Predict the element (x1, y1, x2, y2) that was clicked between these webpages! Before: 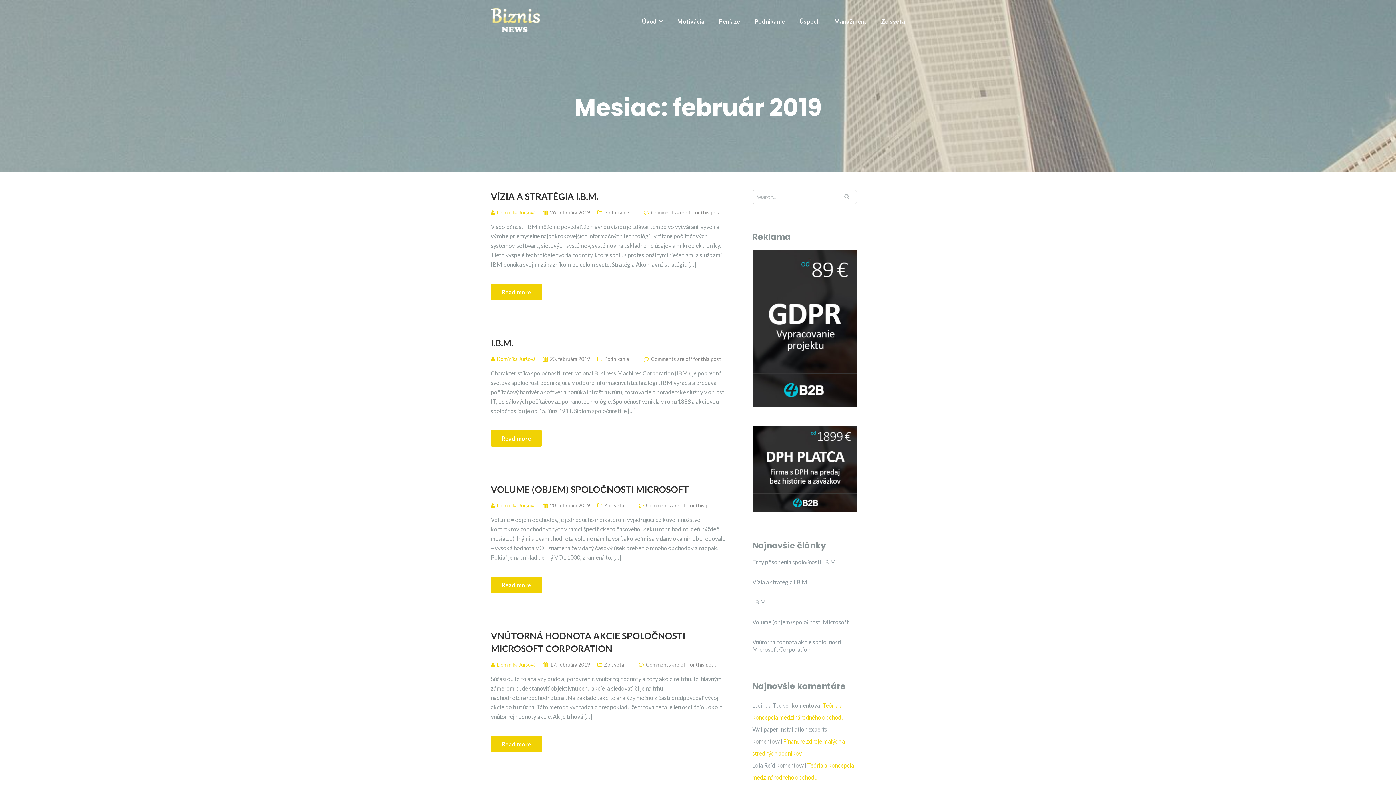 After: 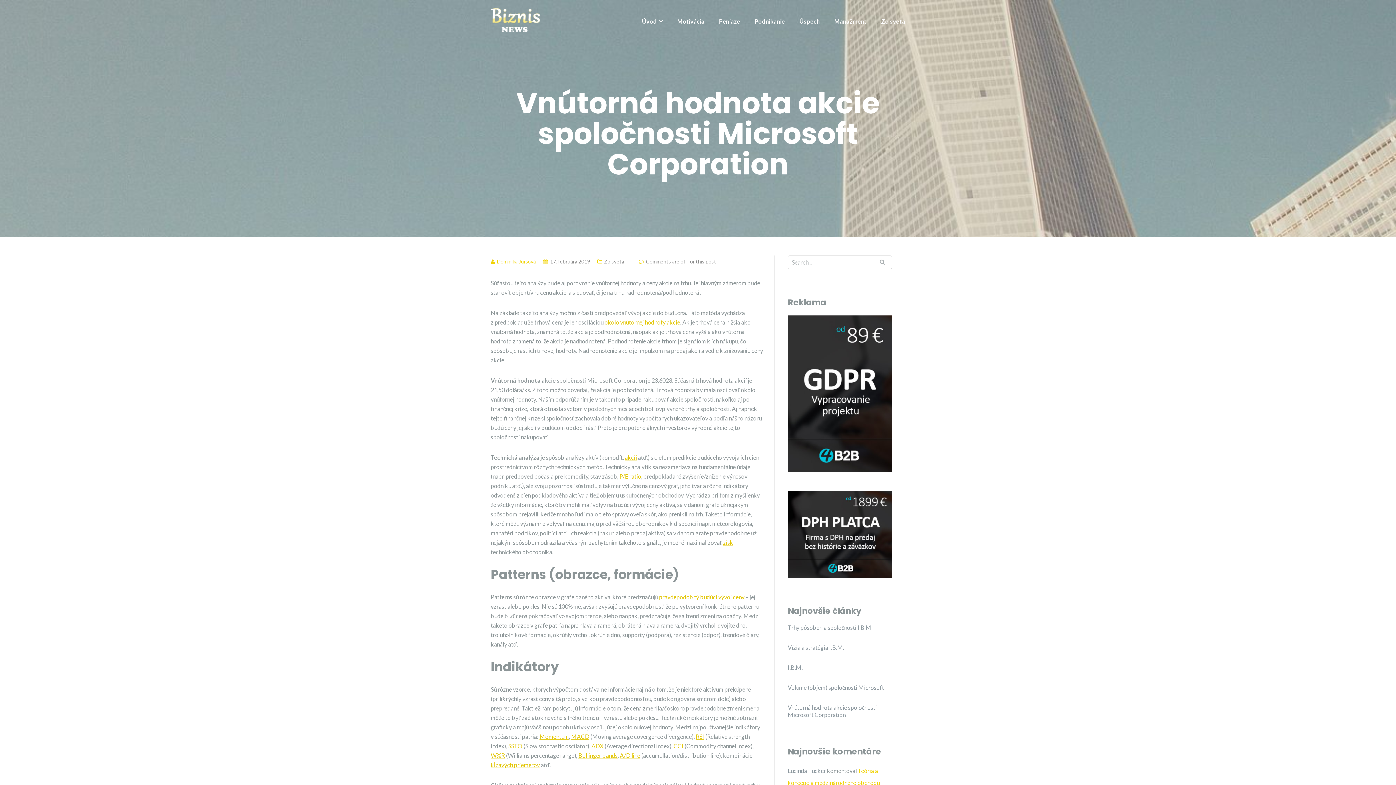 Action: bbox: (490, 736, 542, 752) label: Read more